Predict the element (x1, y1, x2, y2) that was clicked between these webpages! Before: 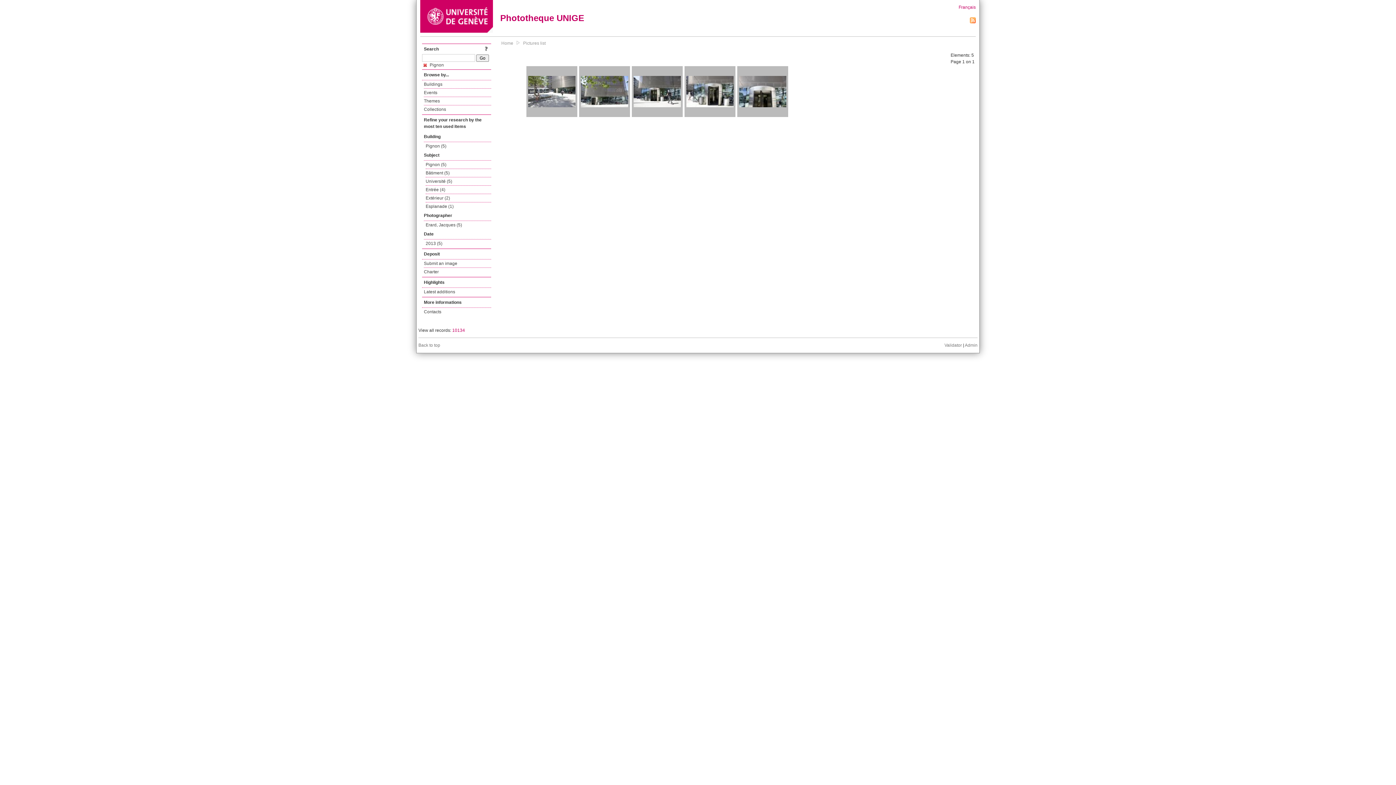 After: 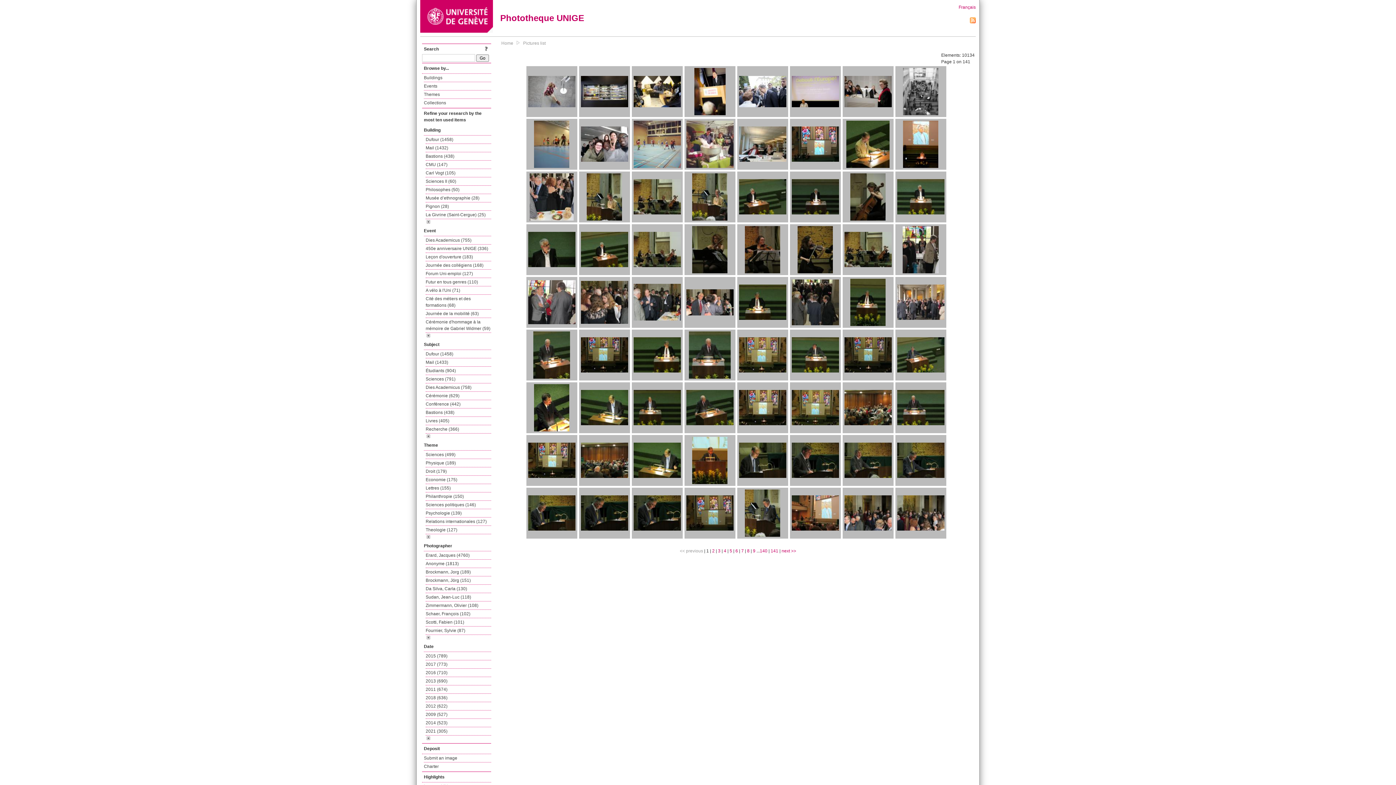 Action: bbox: (452, 328, 465, 333) label: 10134